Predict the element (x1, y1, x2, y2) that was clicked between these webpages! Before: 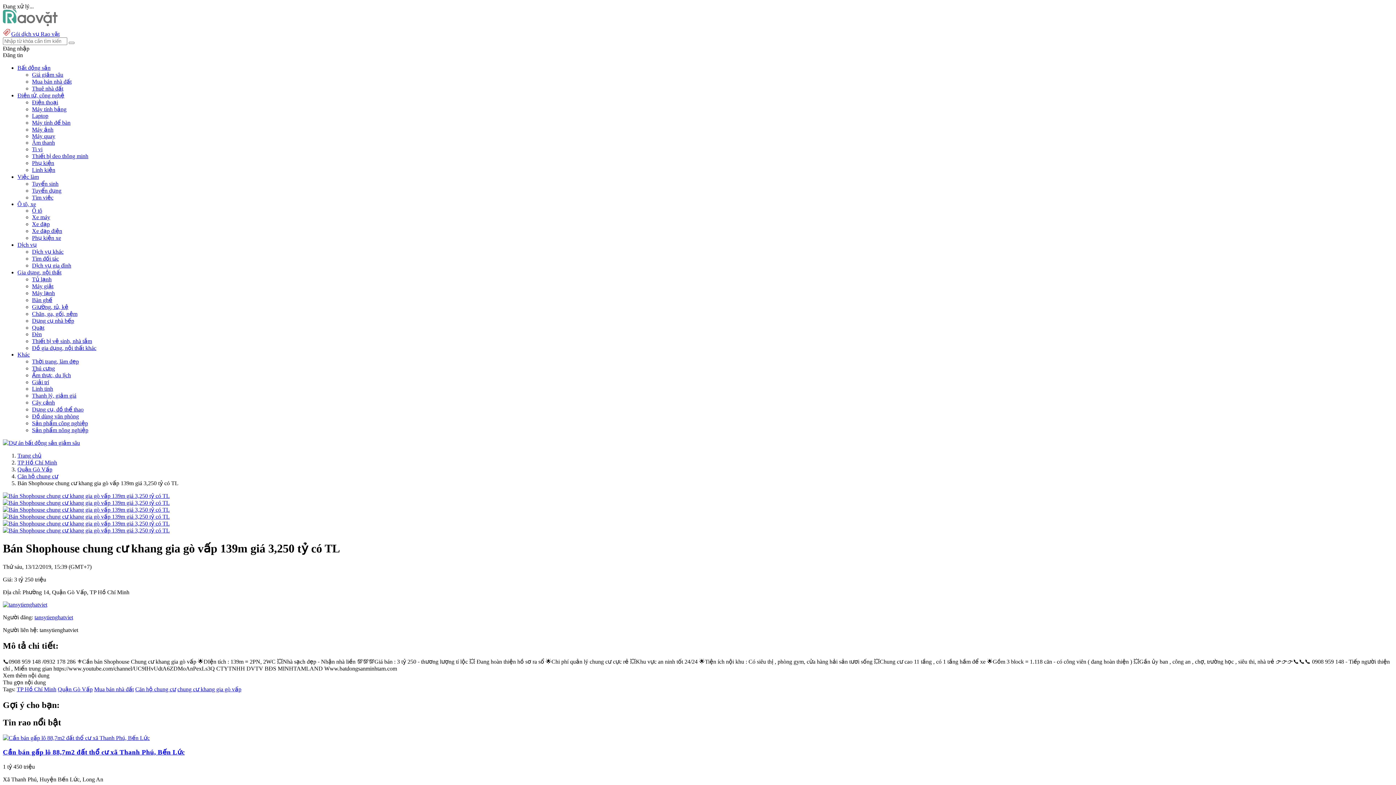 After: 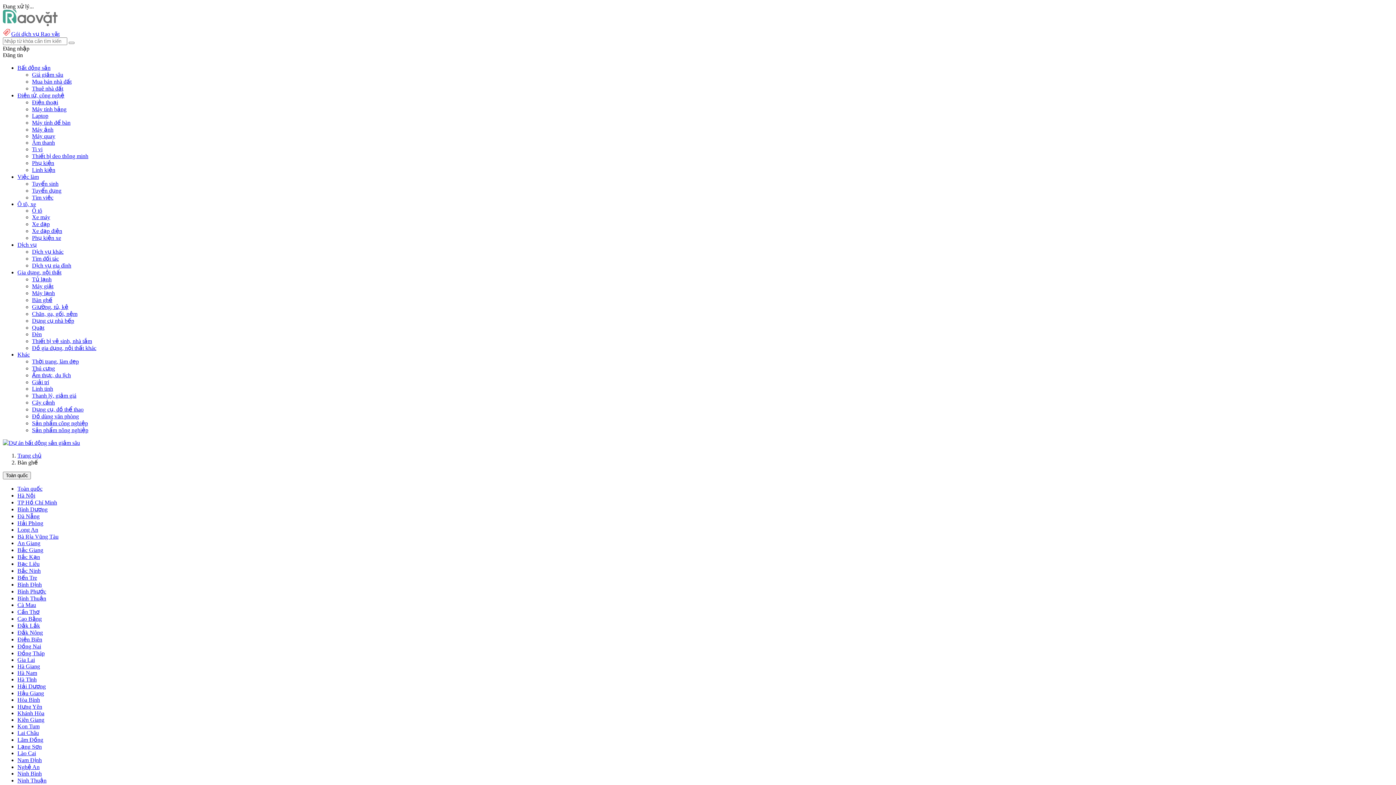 Action: label: Bàn ghế bbox: (32, 297, 52, 303)